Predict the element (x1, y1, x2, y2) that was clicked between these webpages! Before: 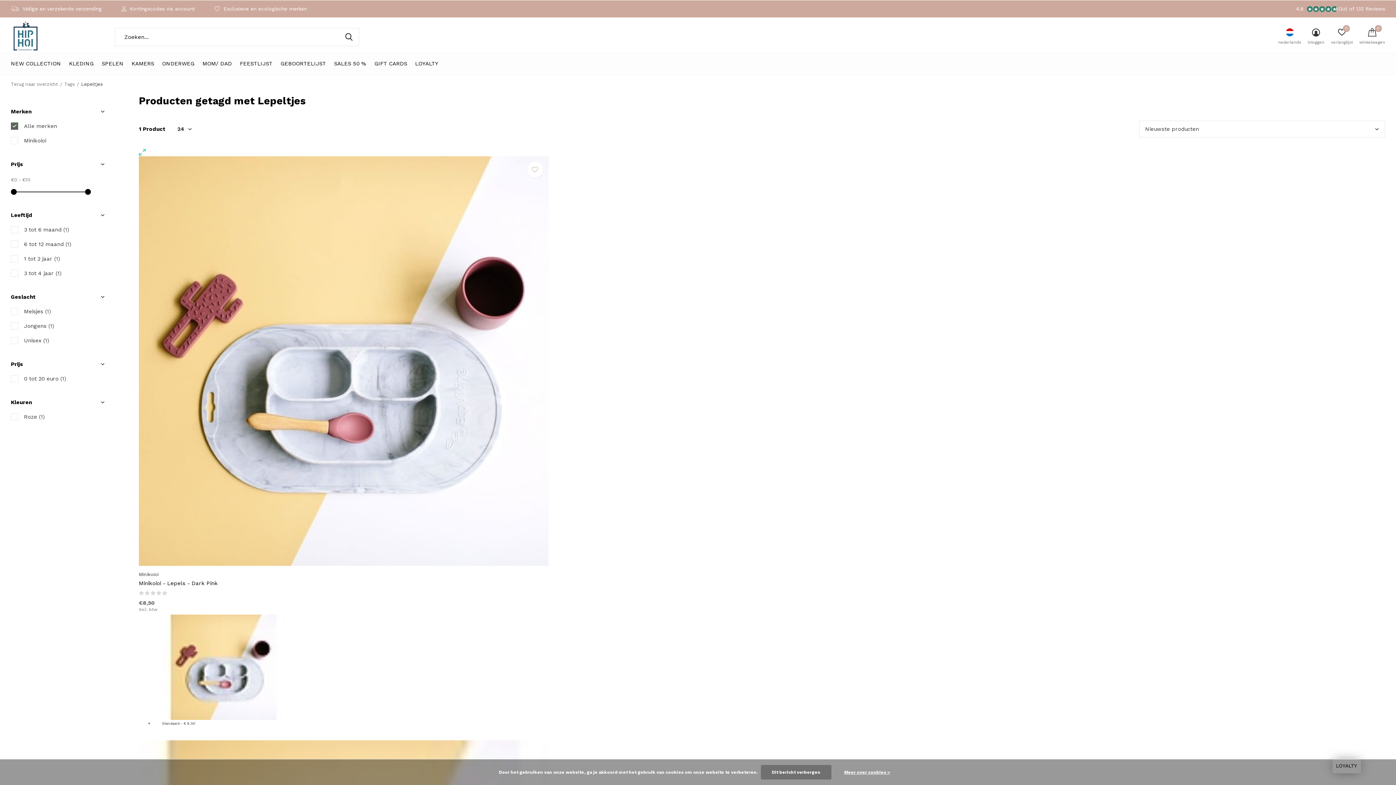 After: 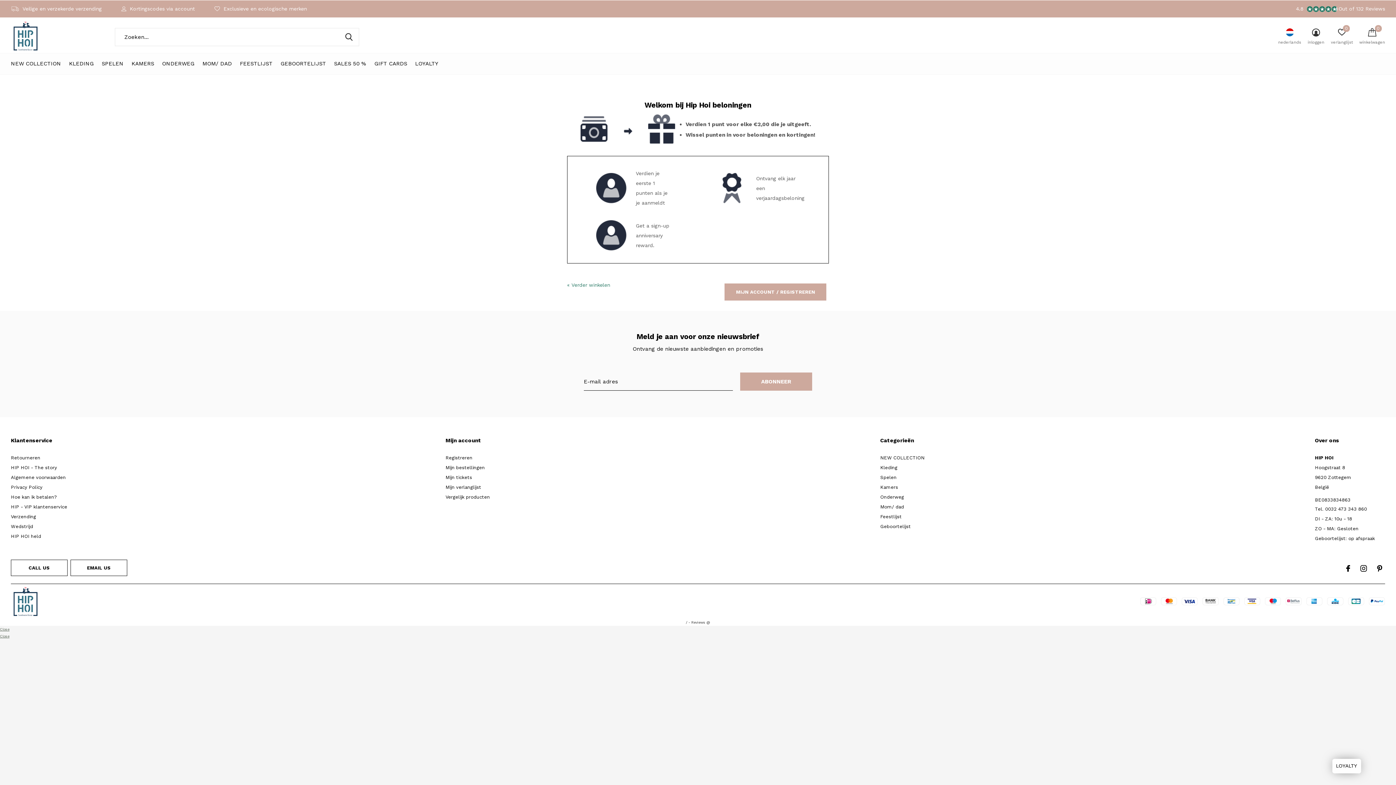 Action: label: LOYALTY bbox: (415, 58, 438, 68)